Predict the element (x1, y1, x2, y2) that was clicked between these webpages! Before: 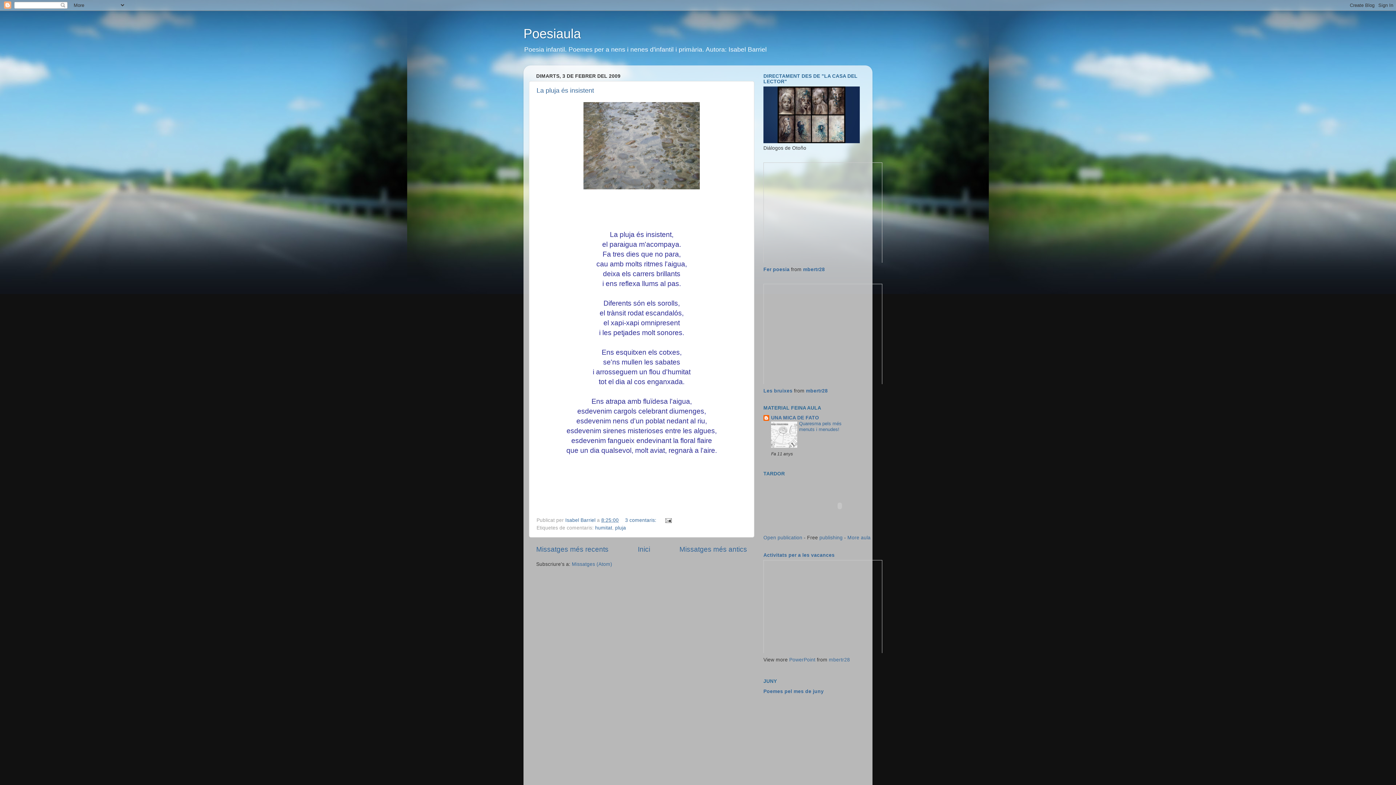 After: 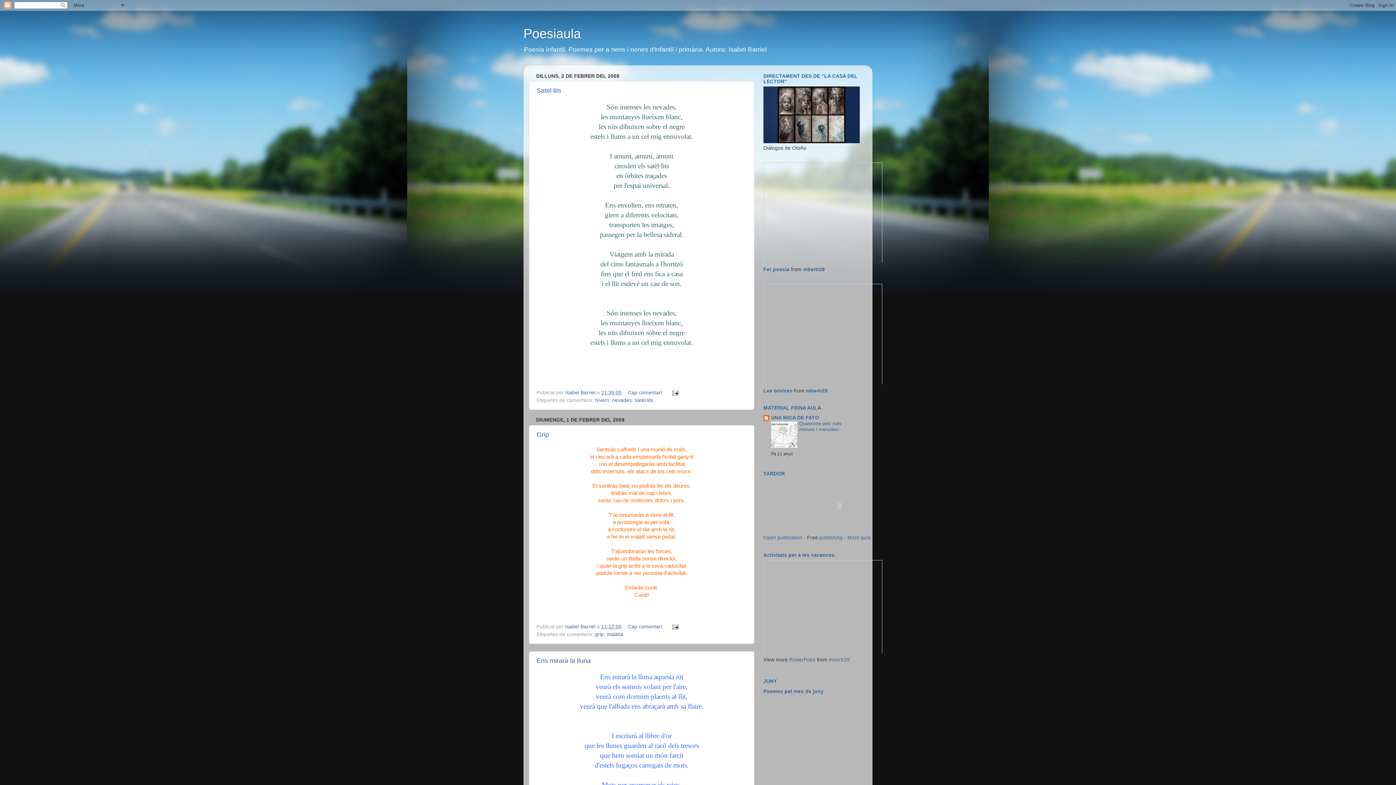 Action: bbox: (679, 545, 747, 553) label: Missatges més antics